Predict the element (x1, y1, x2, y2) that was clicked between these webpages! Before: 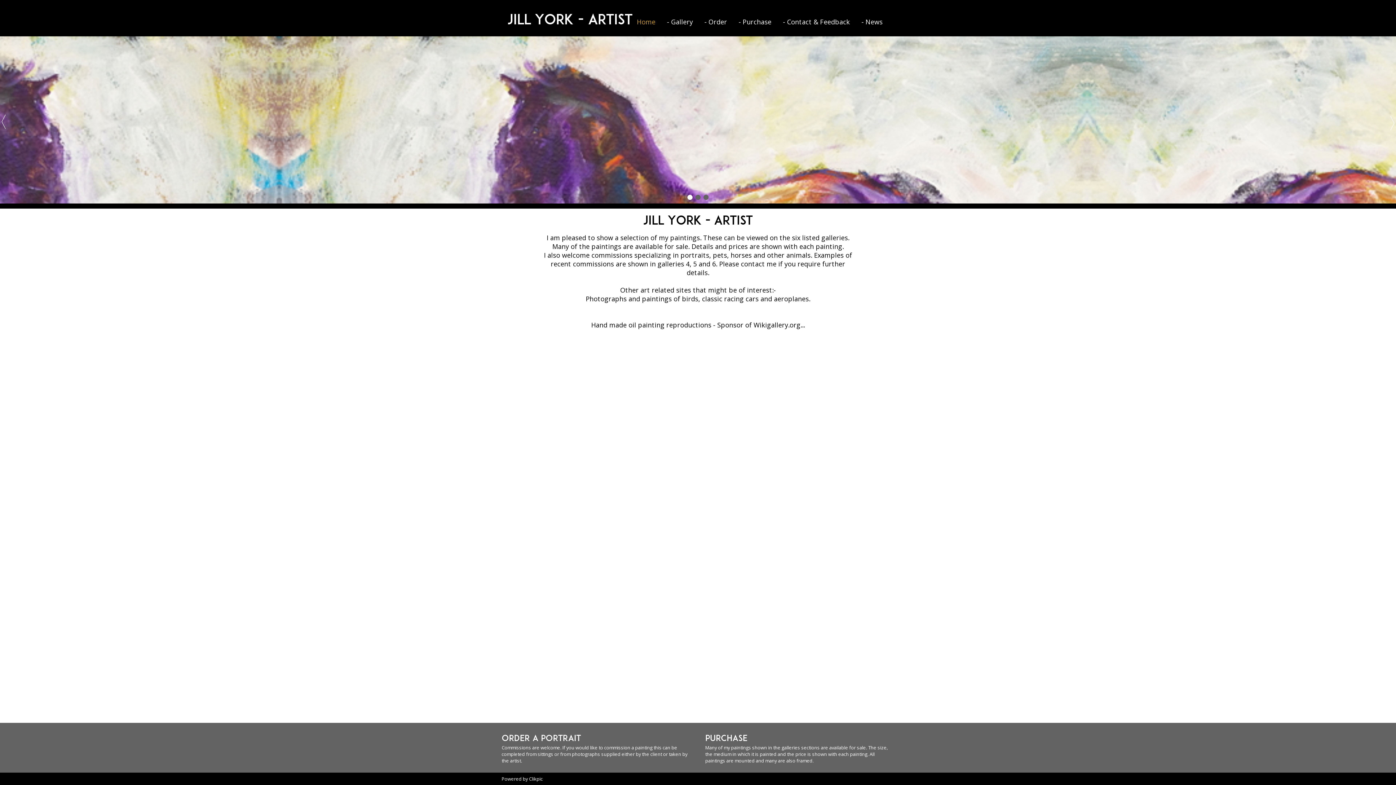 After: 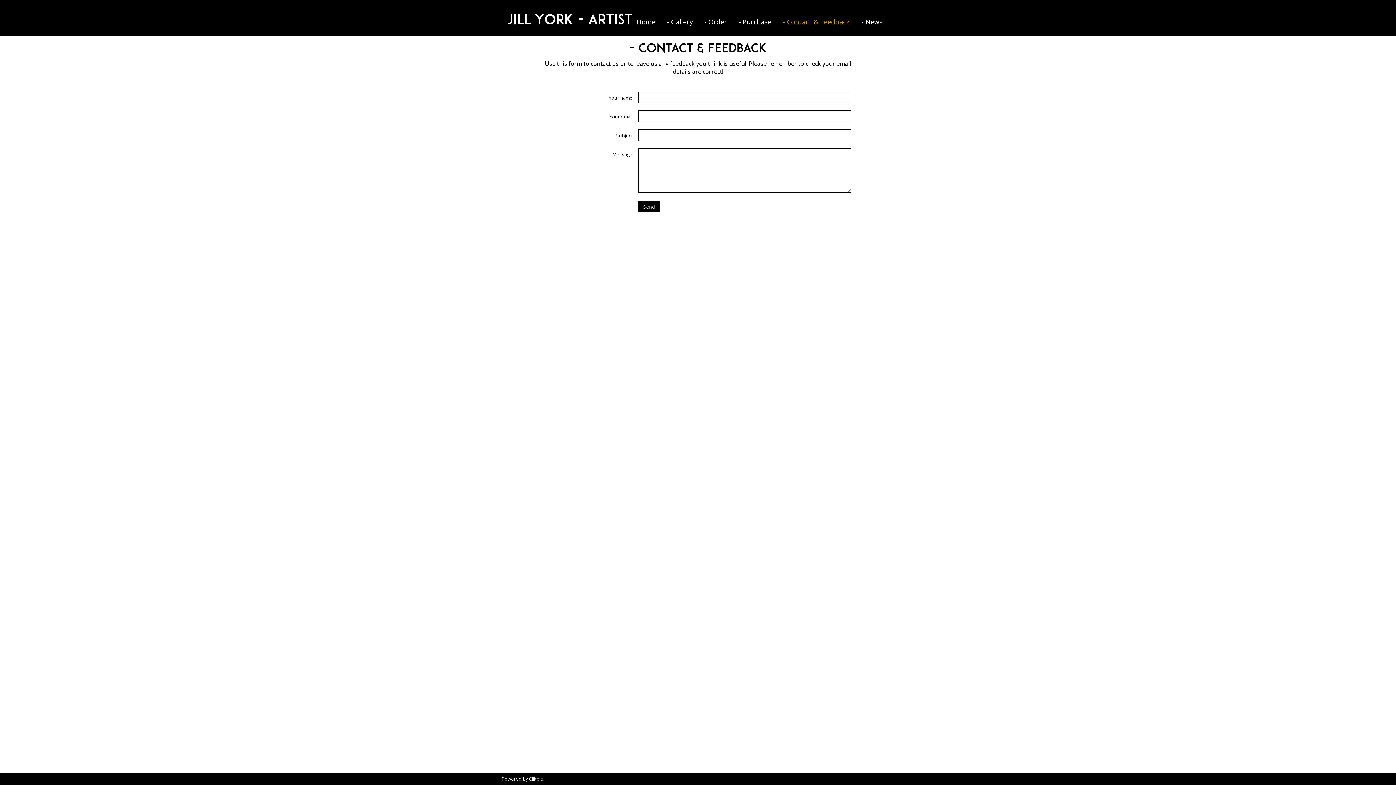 Action: label: - Contact & Feedback bbox: (777, 14, 856, 29)